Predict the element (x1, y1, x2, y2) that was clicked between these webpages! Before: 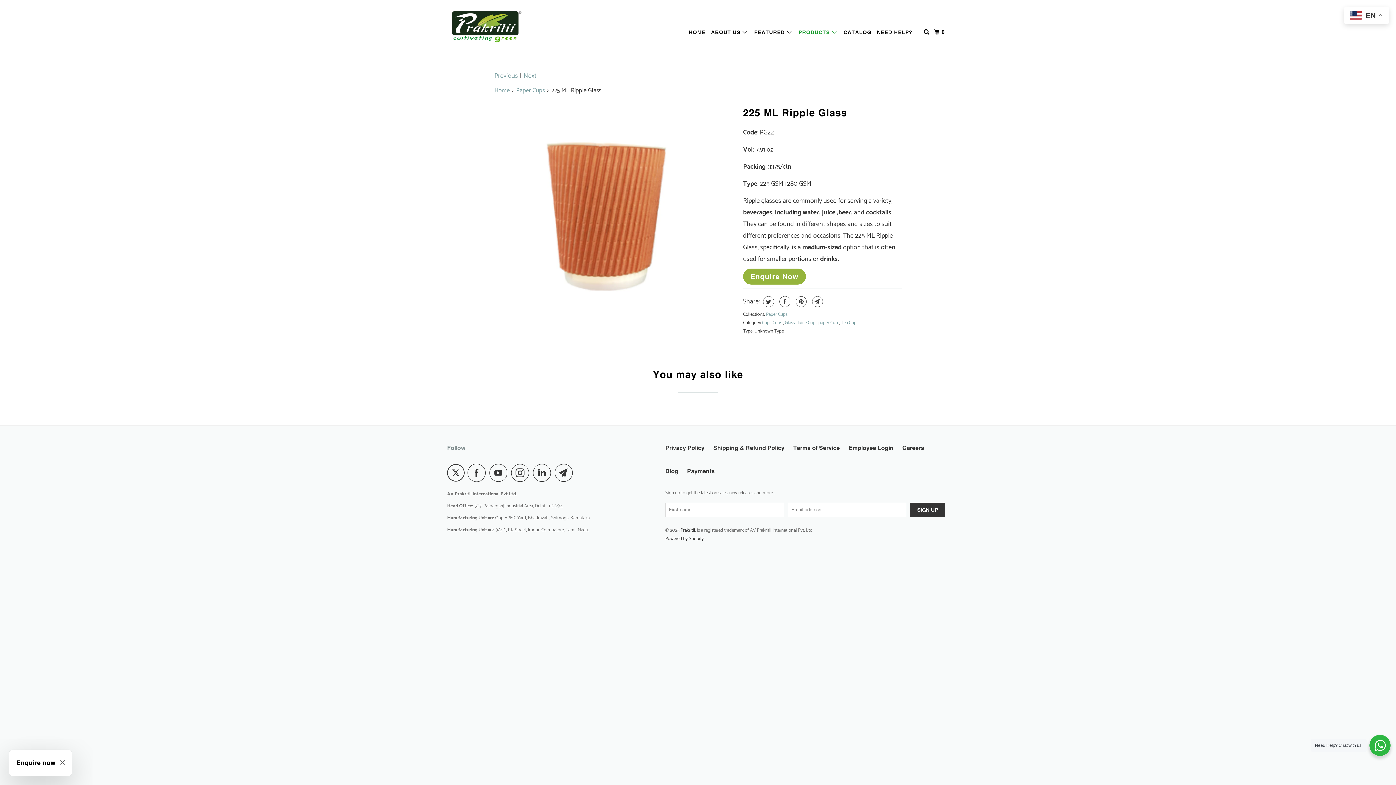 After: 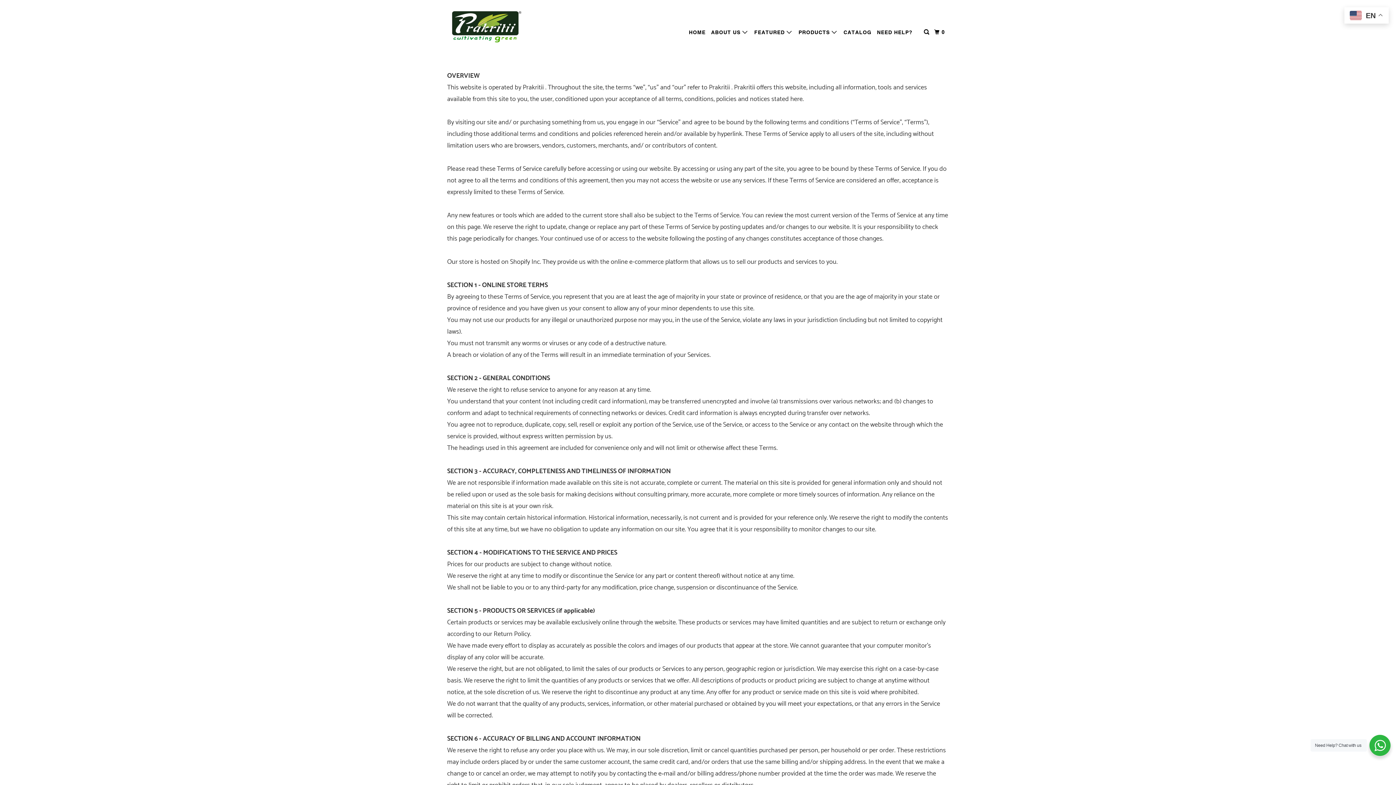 Action: label: Terms of Service bbox: (793, 442, 840, 454)